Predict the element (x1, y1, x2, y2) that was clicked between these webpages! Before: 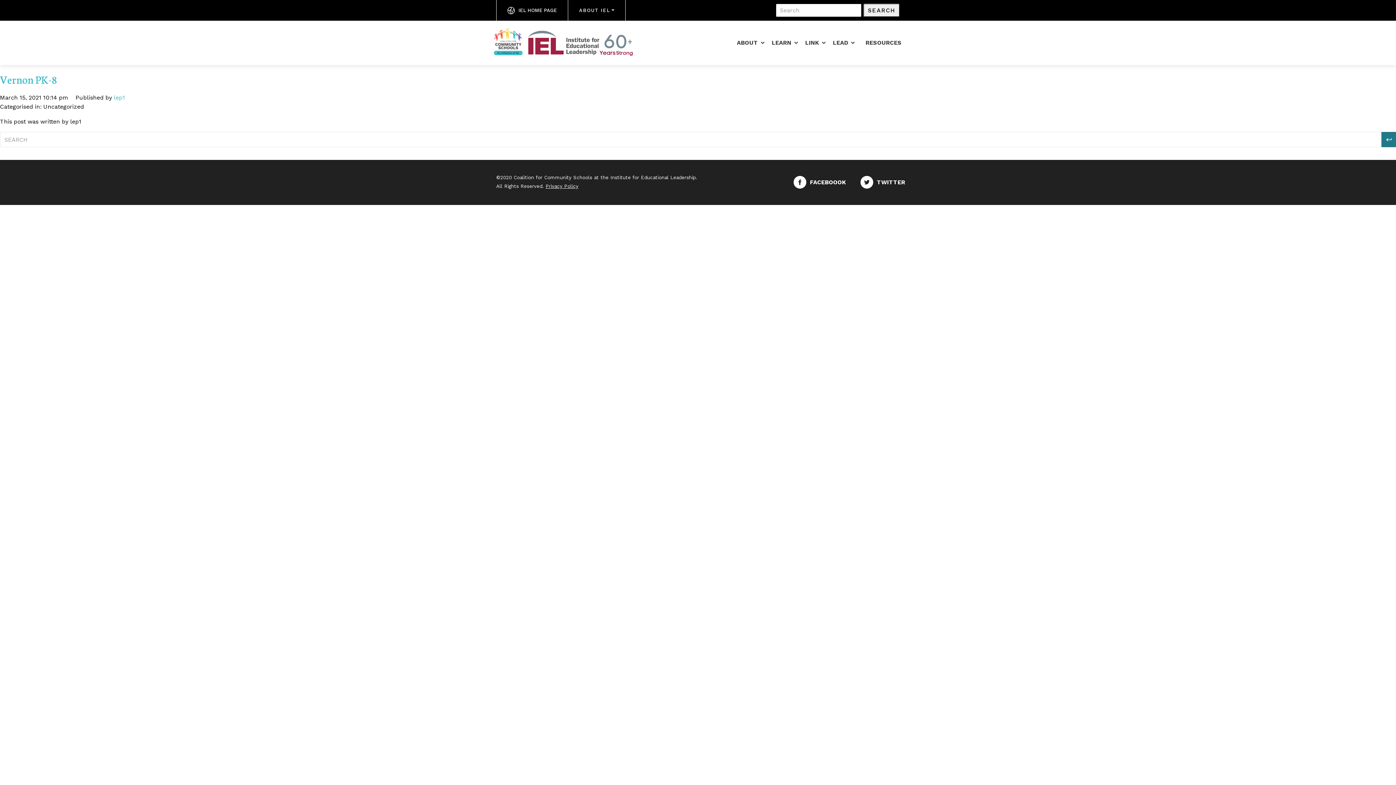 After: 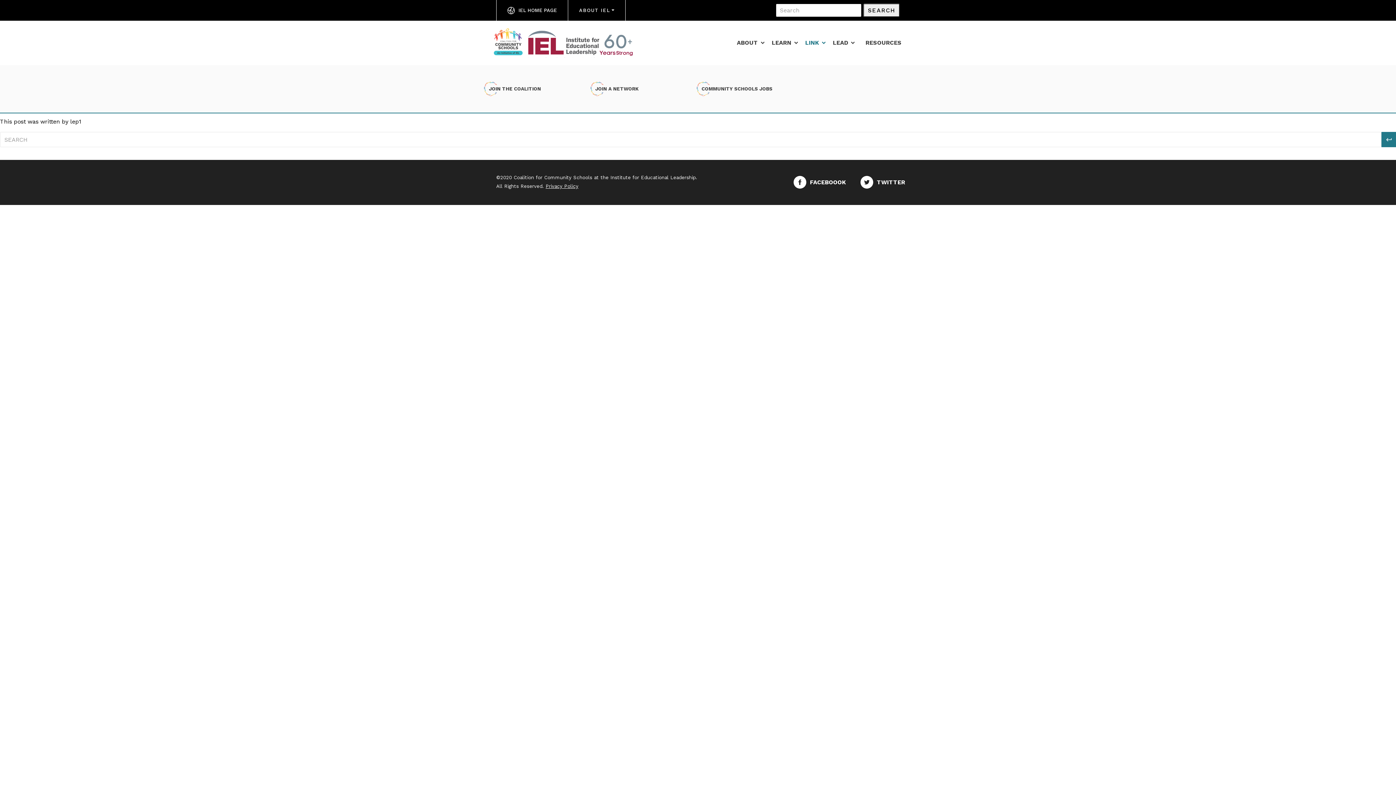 Action: label: LINK bbox: (801, 32, 829, 52)